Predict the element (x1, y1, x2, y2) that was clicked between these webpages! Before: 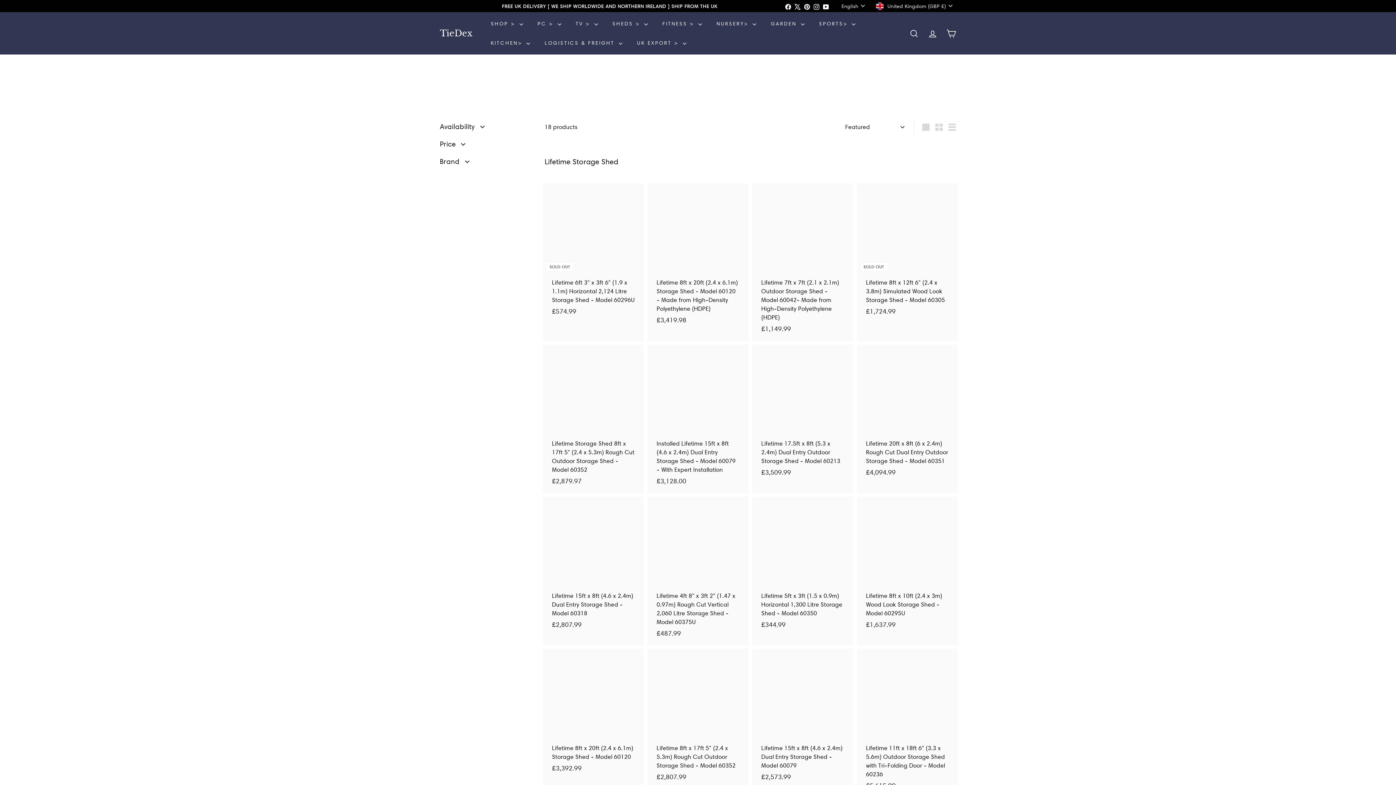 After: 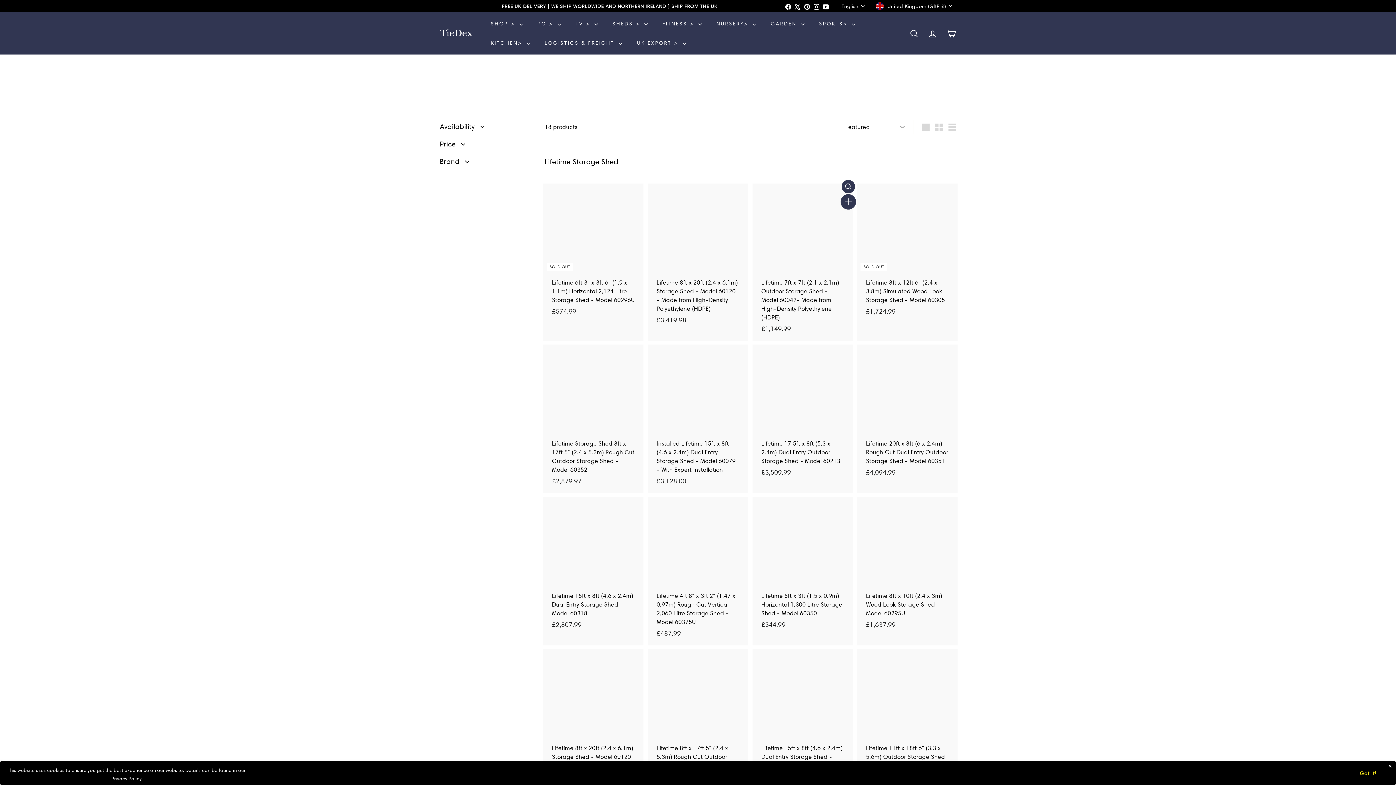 Action: bbox: (841, 197, 855, 210) label: Add to cart